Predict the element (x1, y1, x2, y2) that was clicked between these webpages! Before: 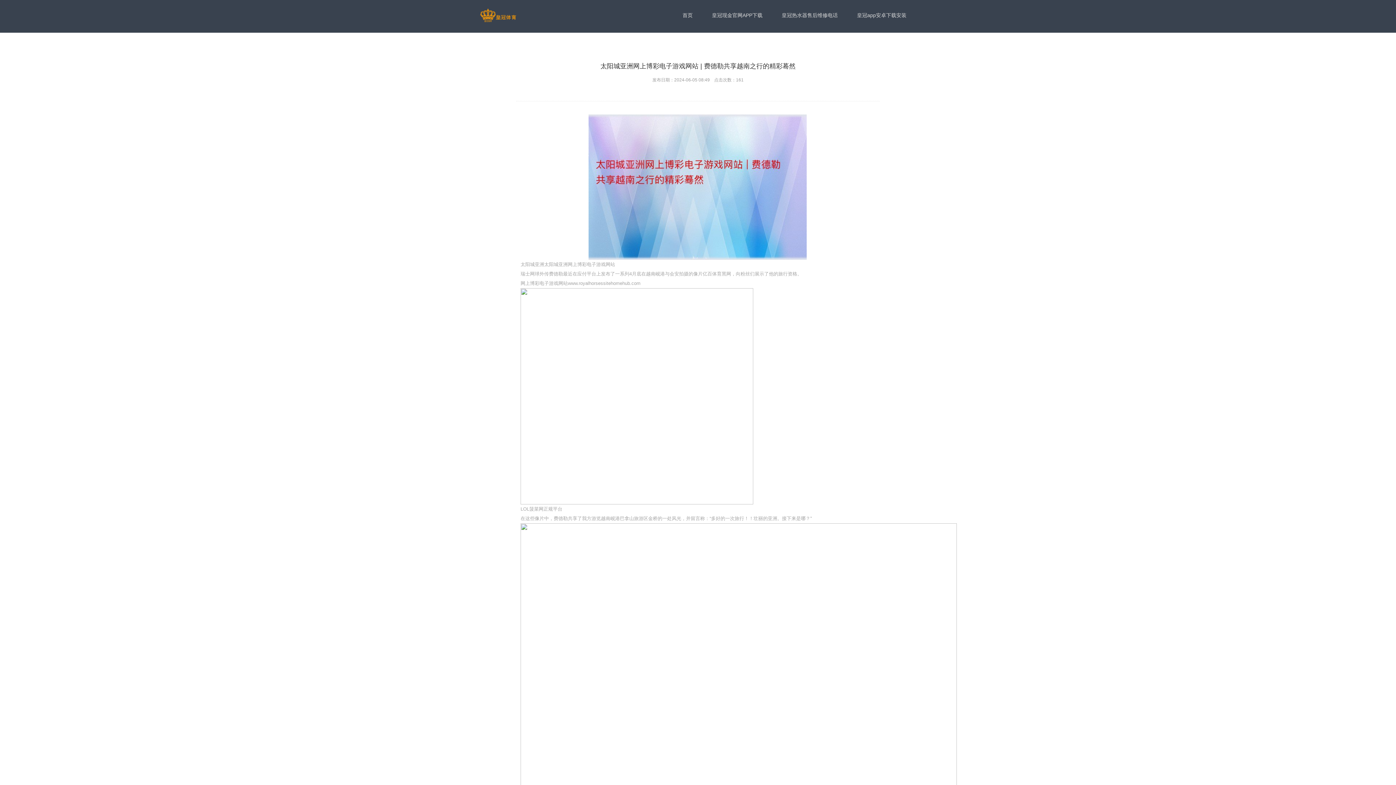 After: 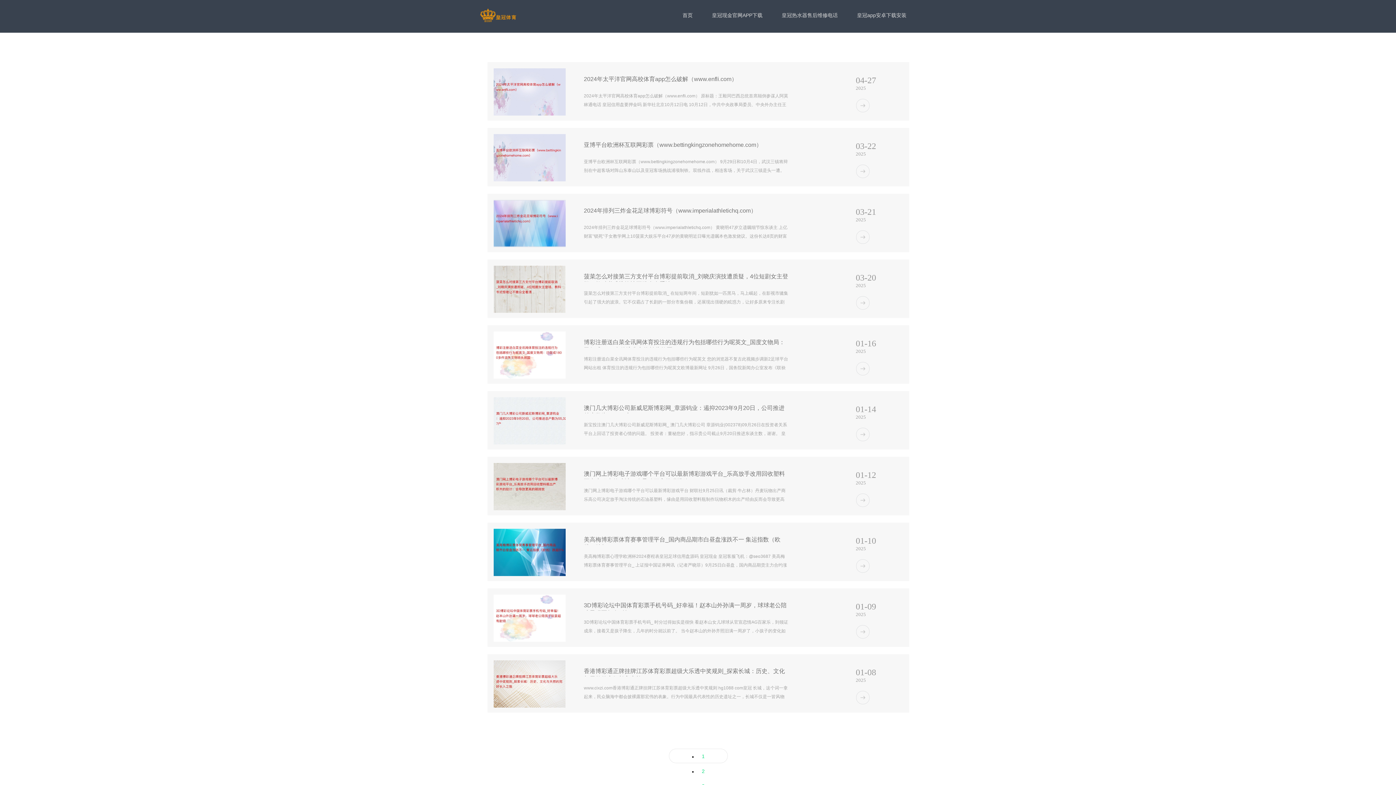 Action: label: 皇冠热水器售后维修电话 bbox: (772, 8, 847, 21)